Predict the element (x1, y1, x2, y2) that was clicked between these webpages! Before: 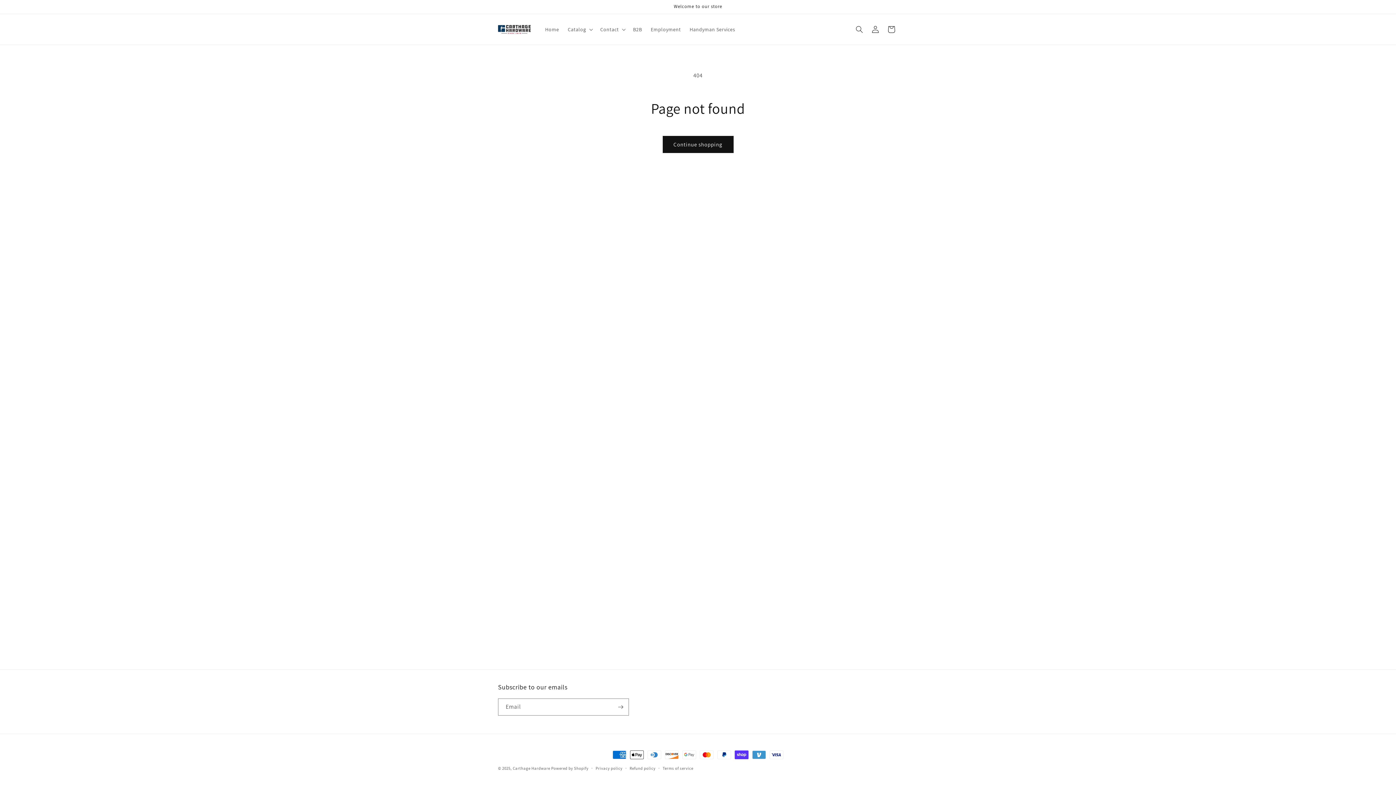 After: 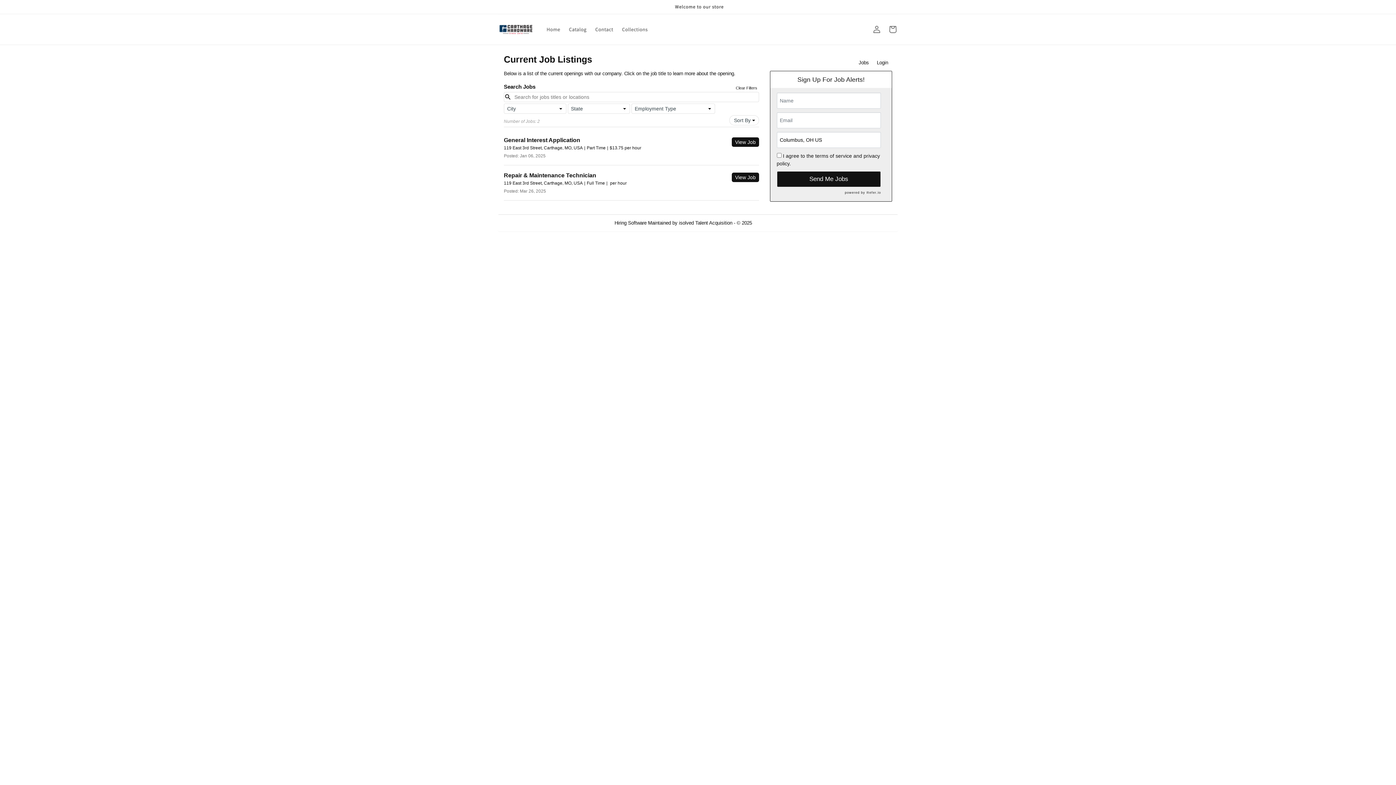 Action: bbox: (646, 21, 685, 37) label: Employment